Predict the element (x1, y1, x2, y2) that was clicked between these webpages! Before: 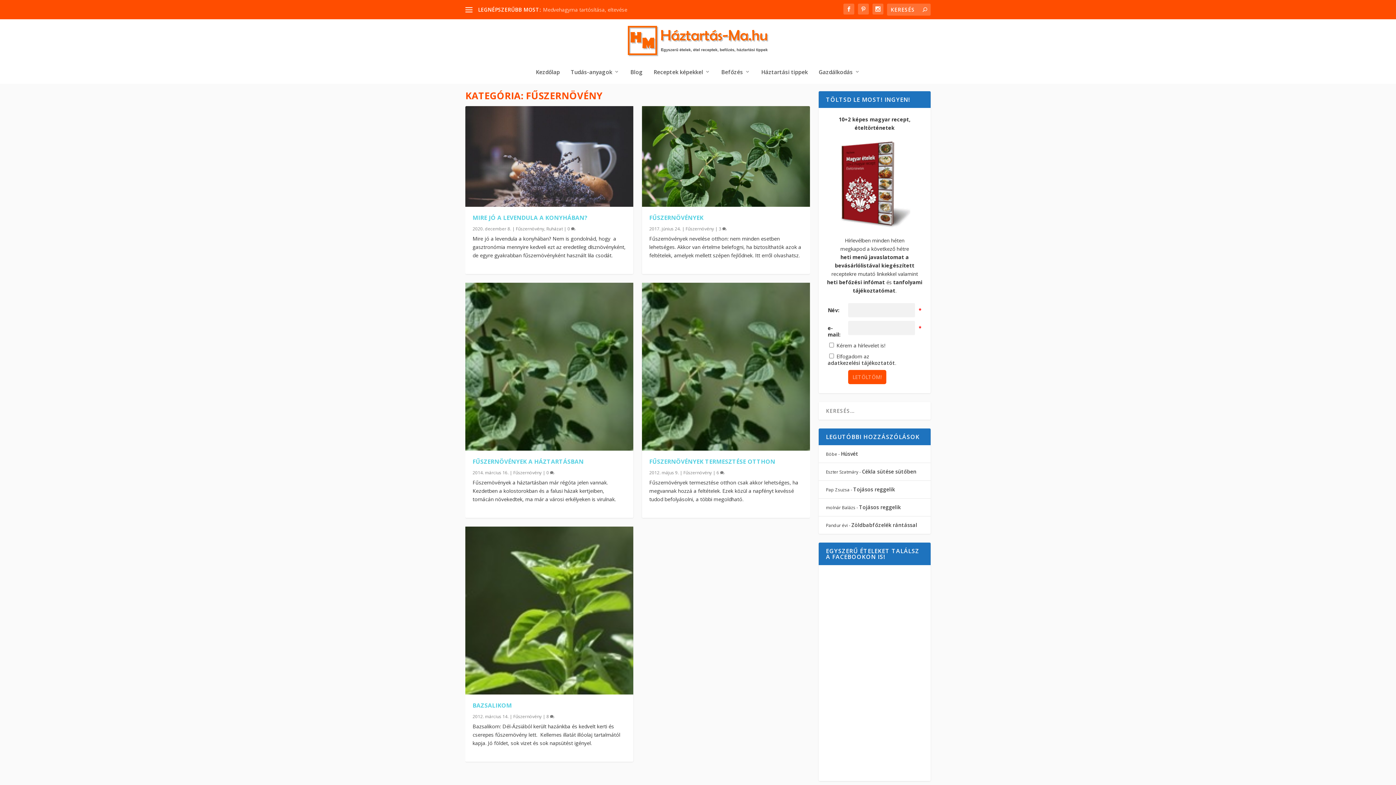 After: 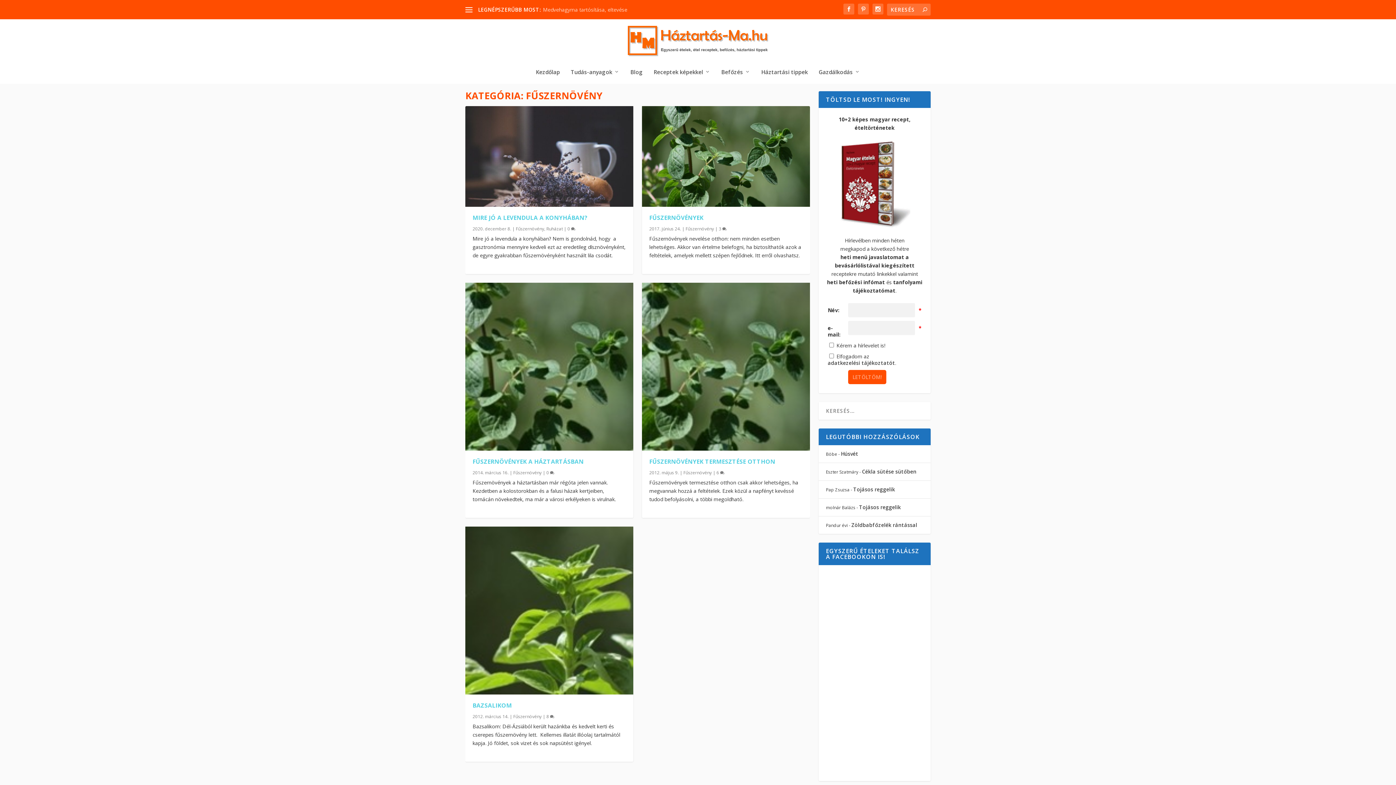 Action: bbox: (513, 713, 541, 720) label: Fűszernövény